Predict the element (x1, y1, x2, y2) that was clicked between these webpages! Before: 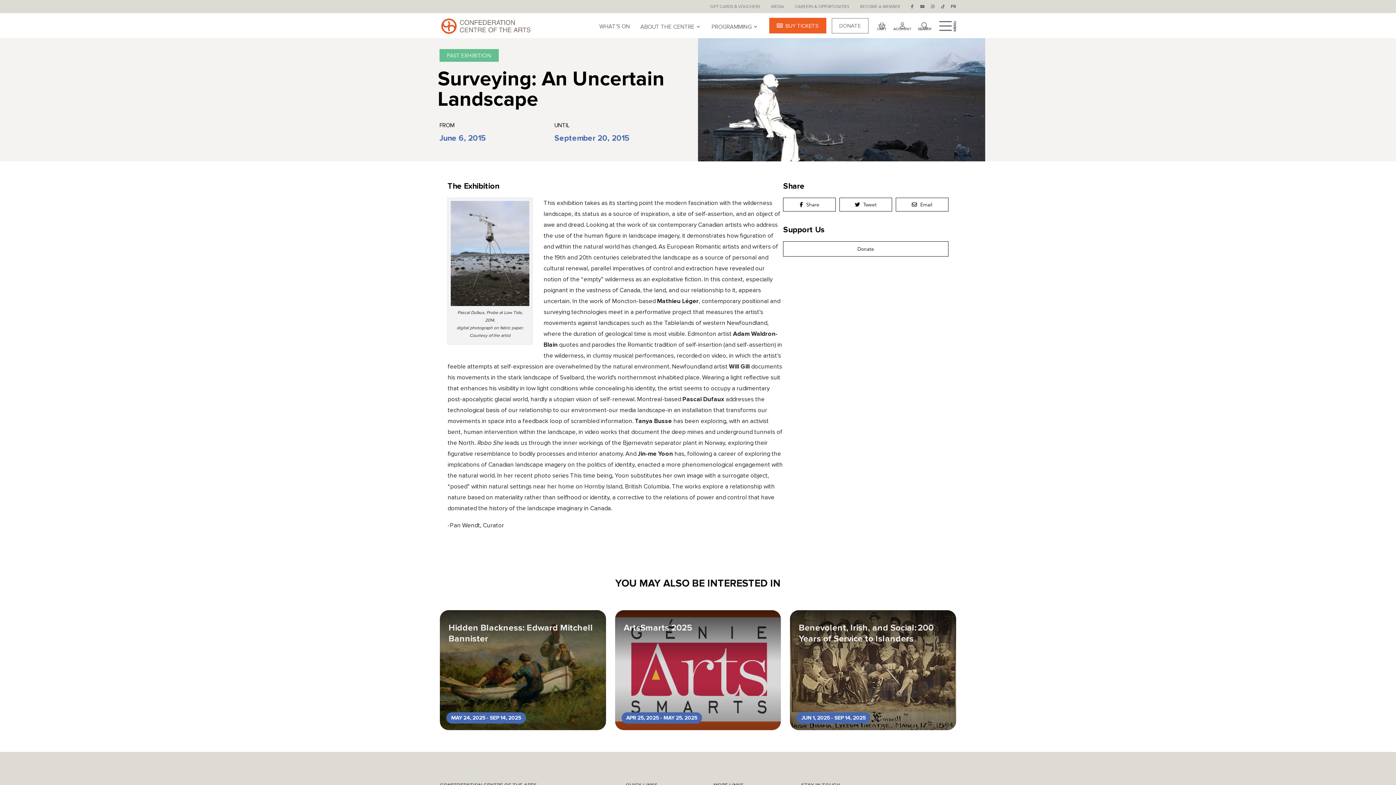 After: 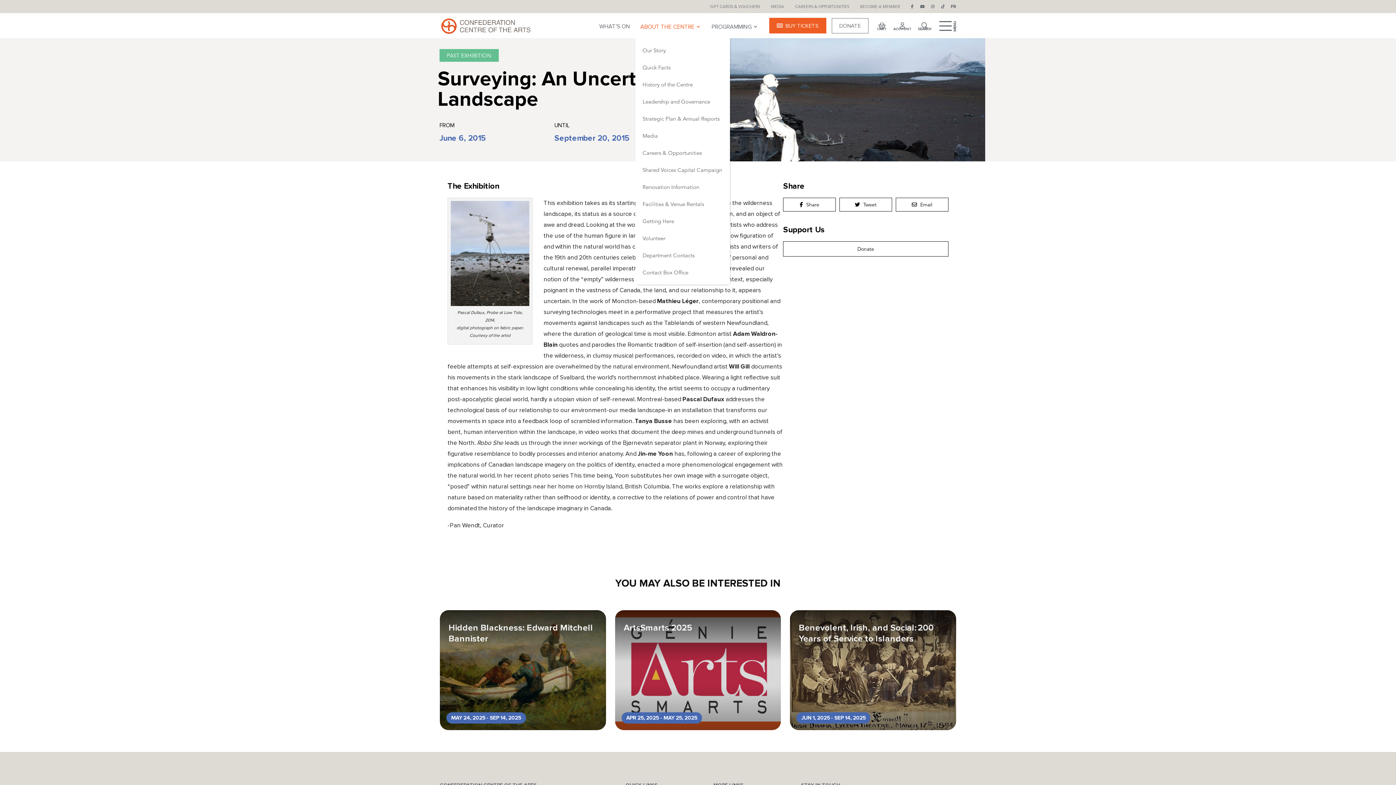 Action: bbox: (635, 16, 706, 34) label: ABOUT THE CENTRE